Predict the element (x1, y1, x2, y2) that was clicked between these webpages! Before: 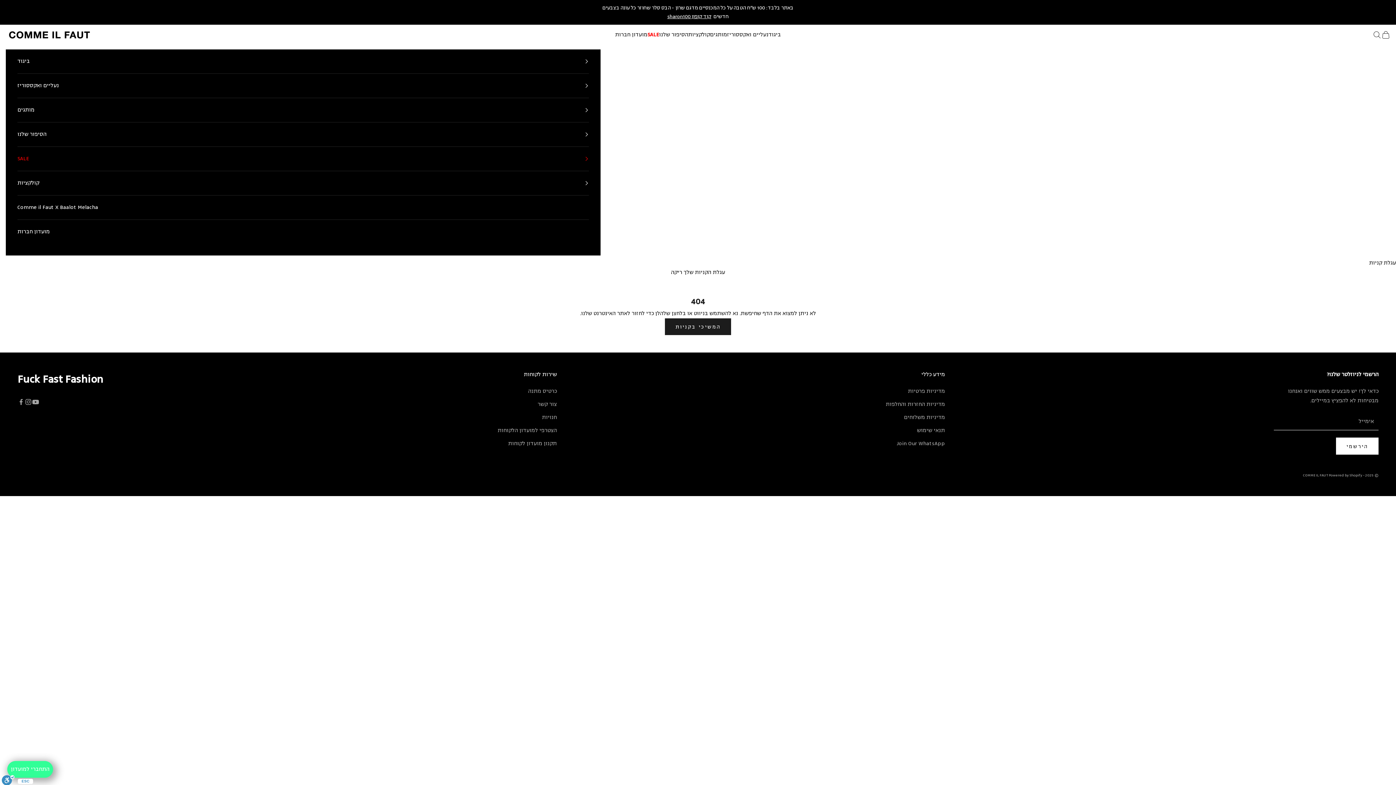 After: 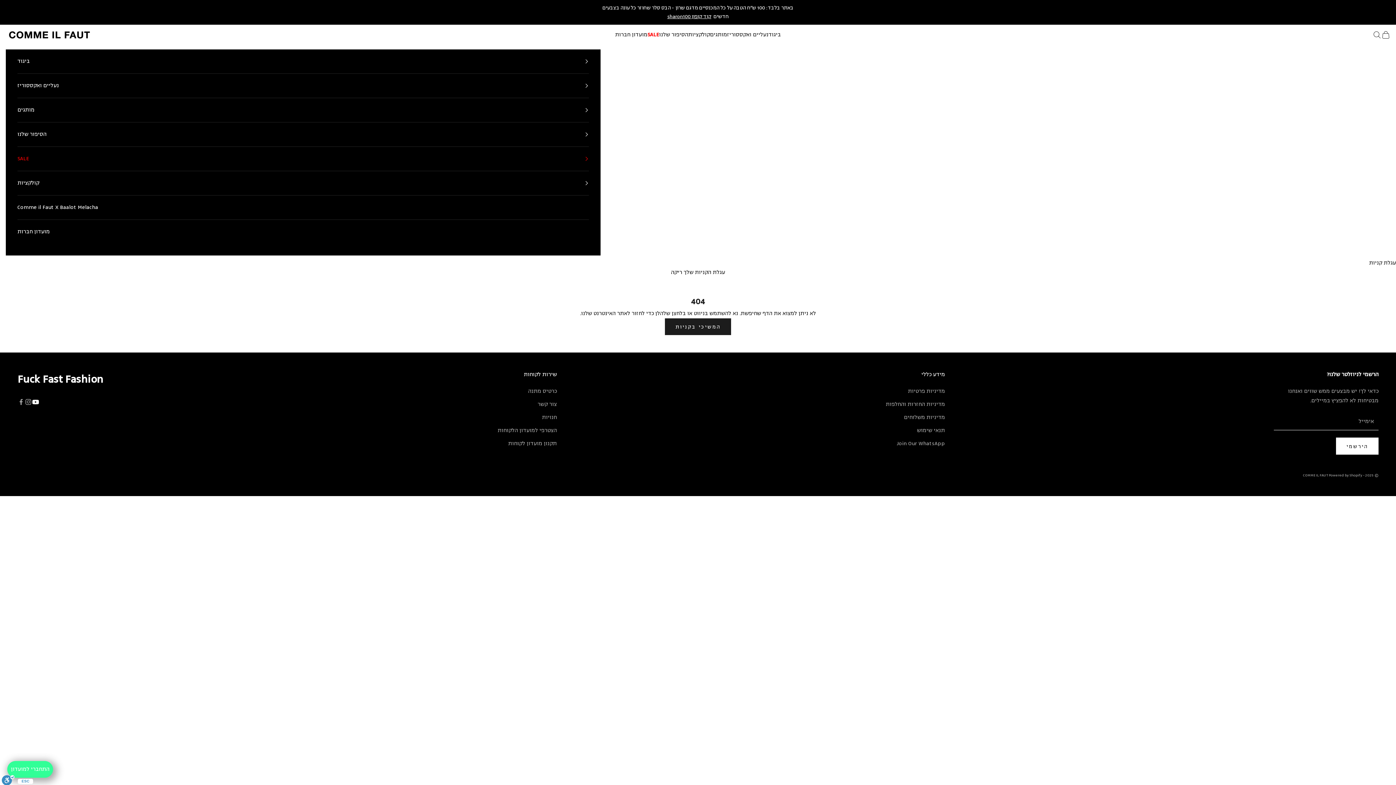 Action: bbox: (32, 398, 39, 405) label: מעקב ב-YouTube